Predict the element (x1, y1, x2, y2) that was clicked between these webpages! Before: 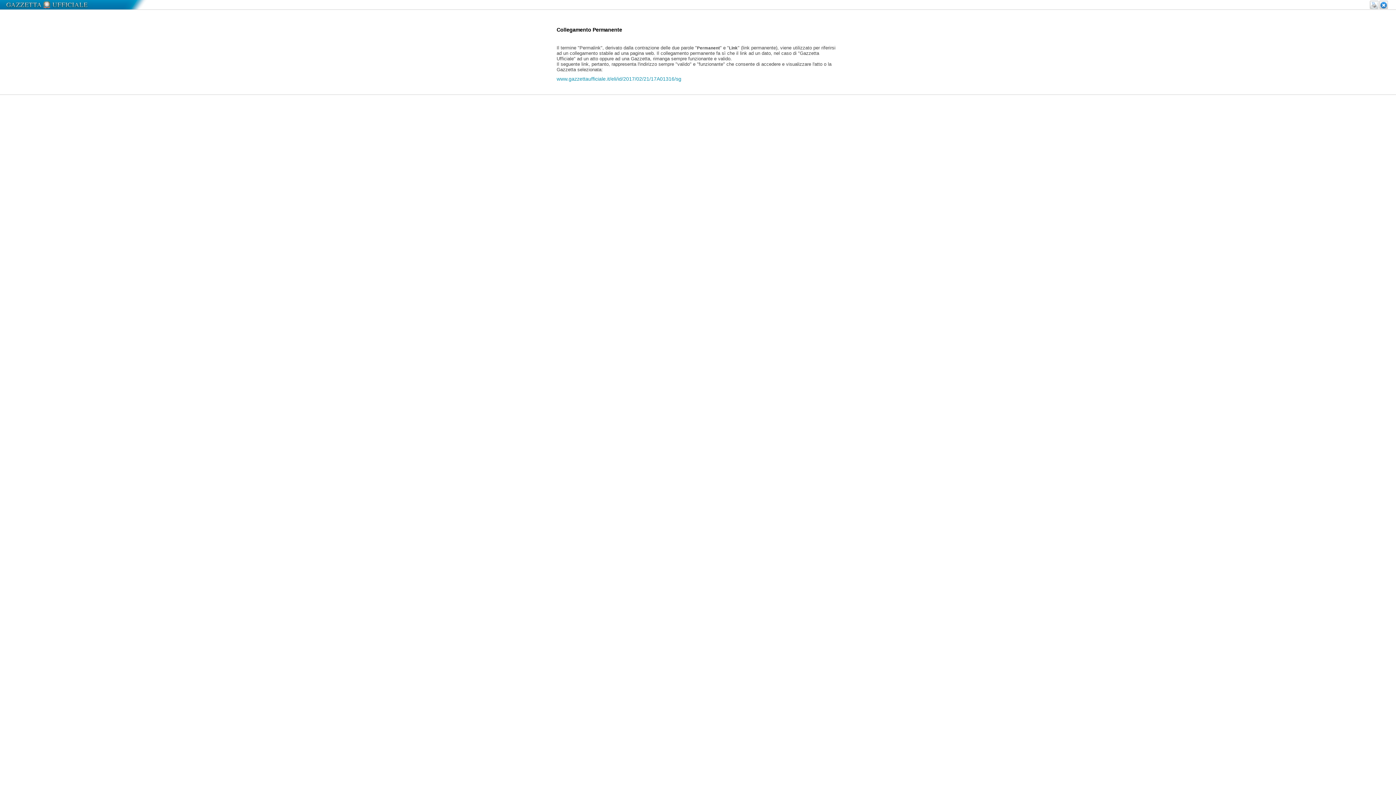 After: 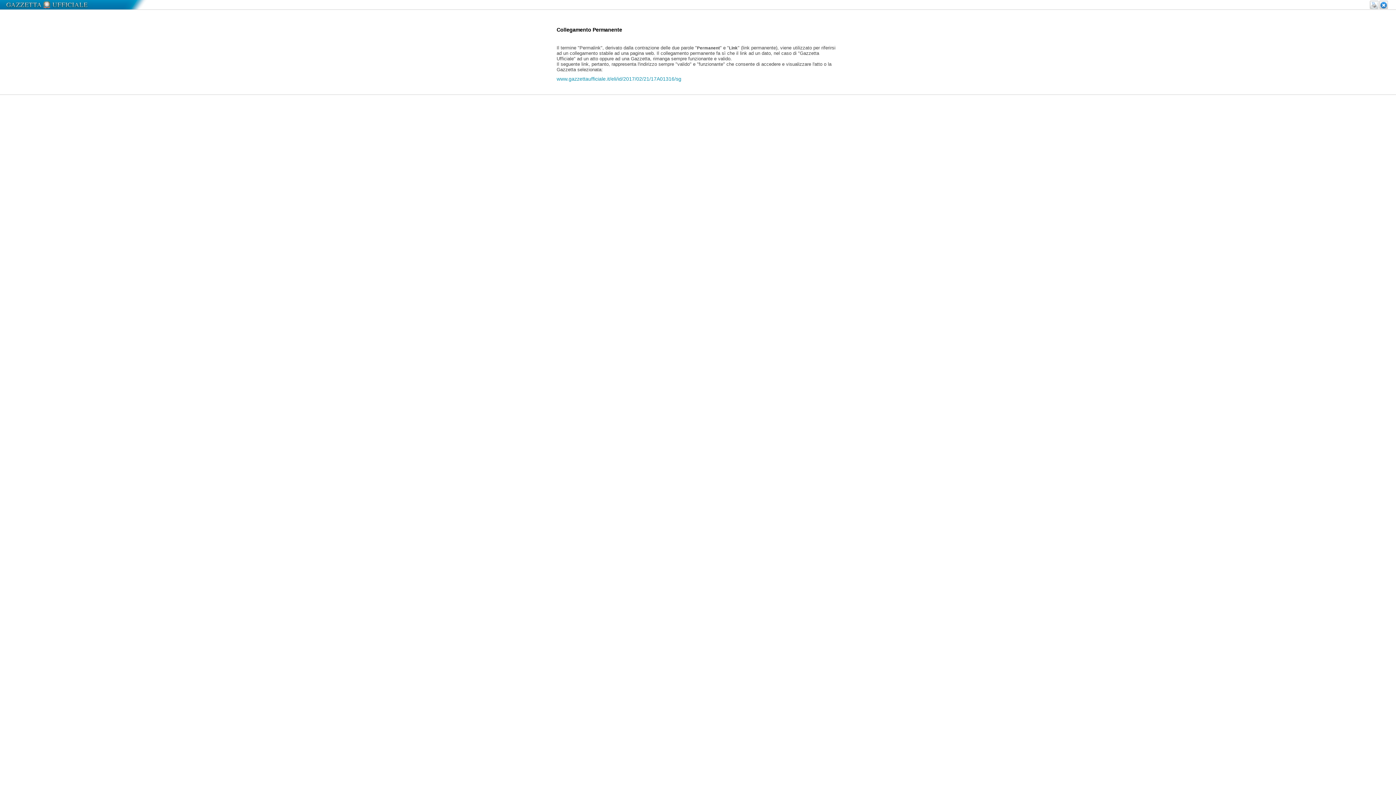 Action: bbox: (1379, 0, 1388, 9)